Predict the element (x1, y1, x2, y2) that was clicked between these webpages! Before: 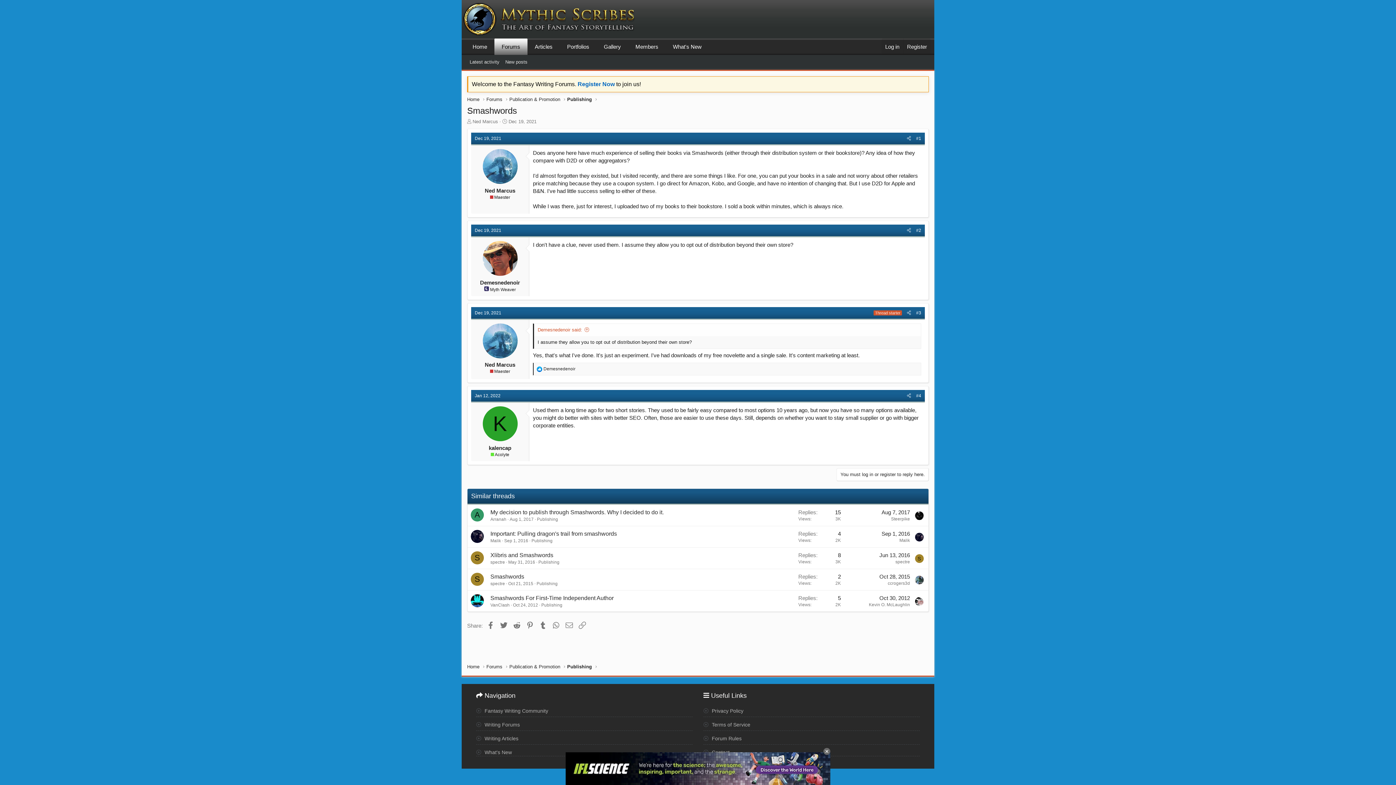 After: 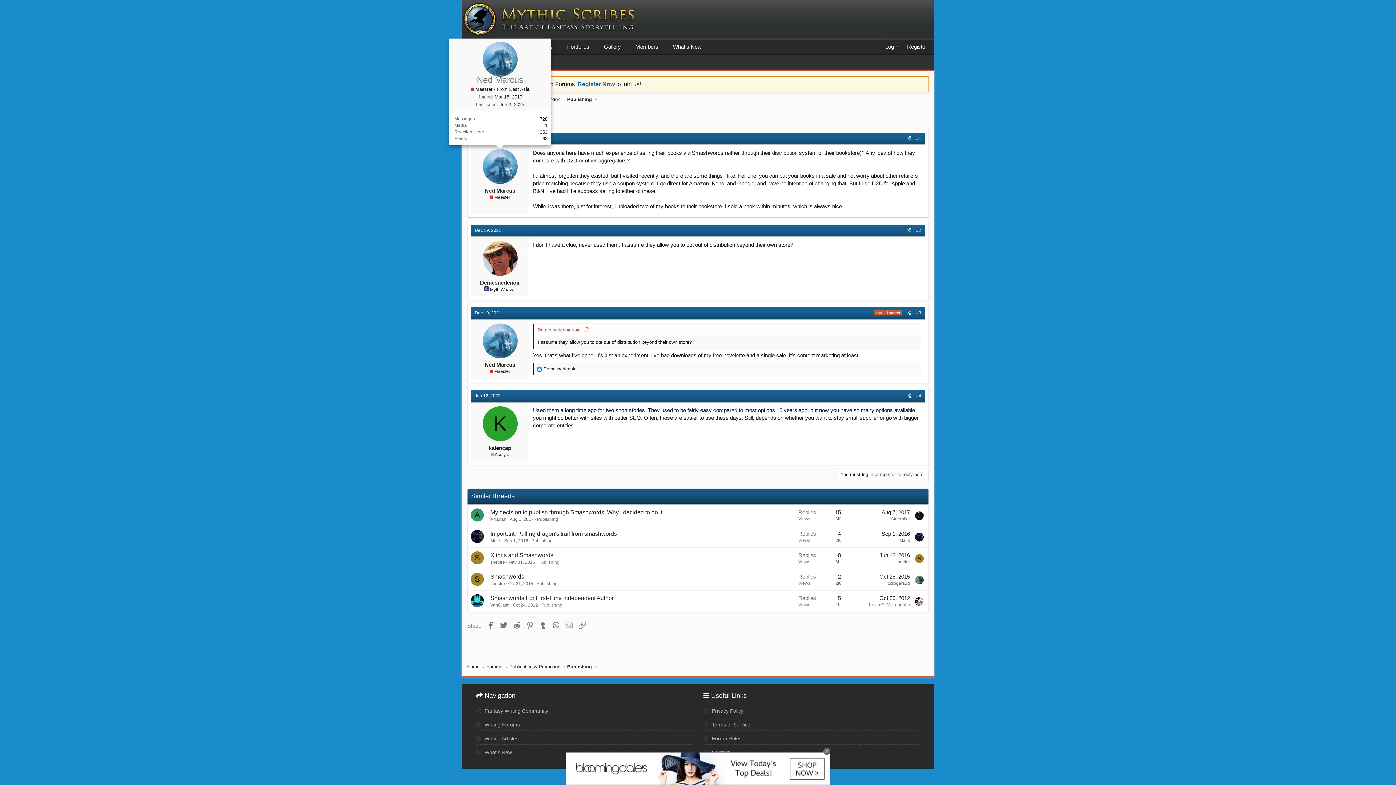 Action: bbox: (482, 149, 517, 184)